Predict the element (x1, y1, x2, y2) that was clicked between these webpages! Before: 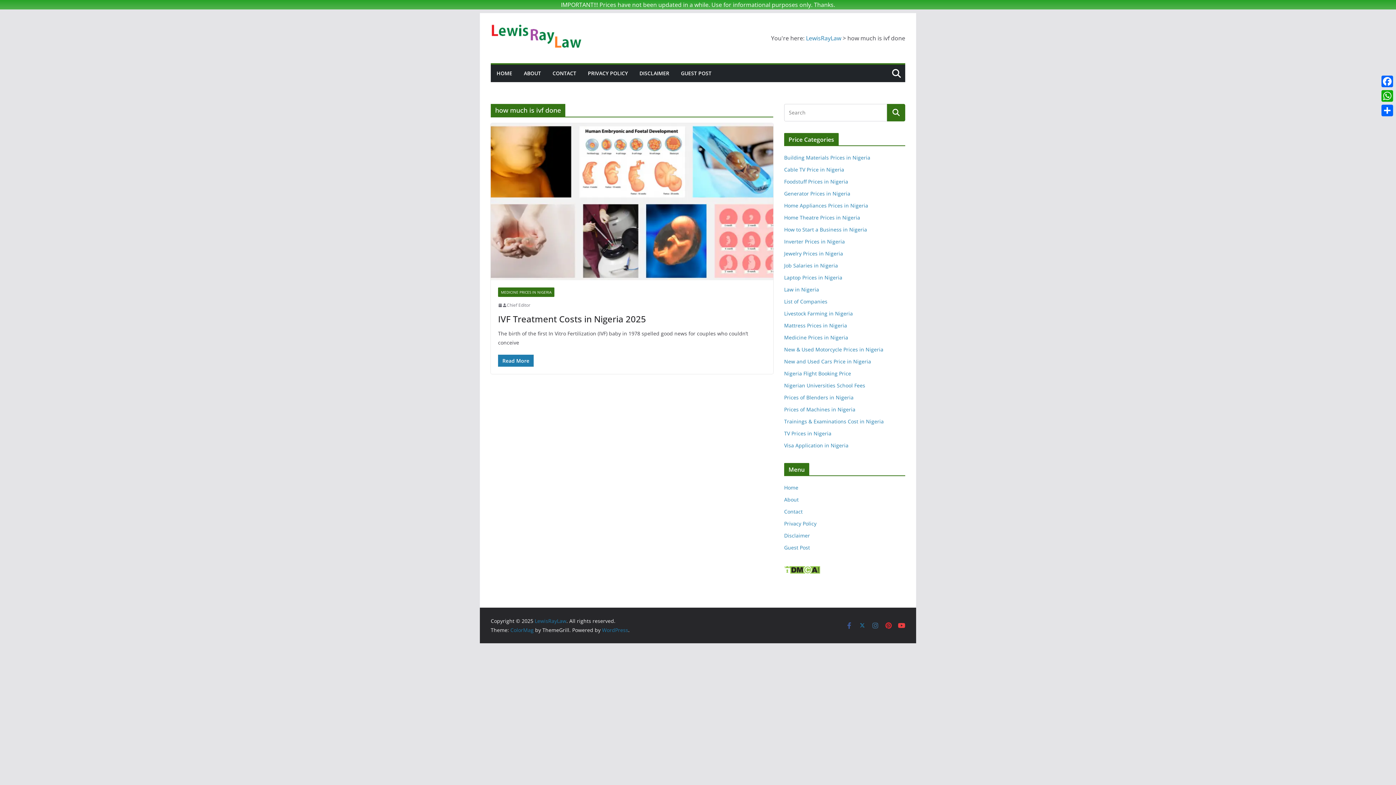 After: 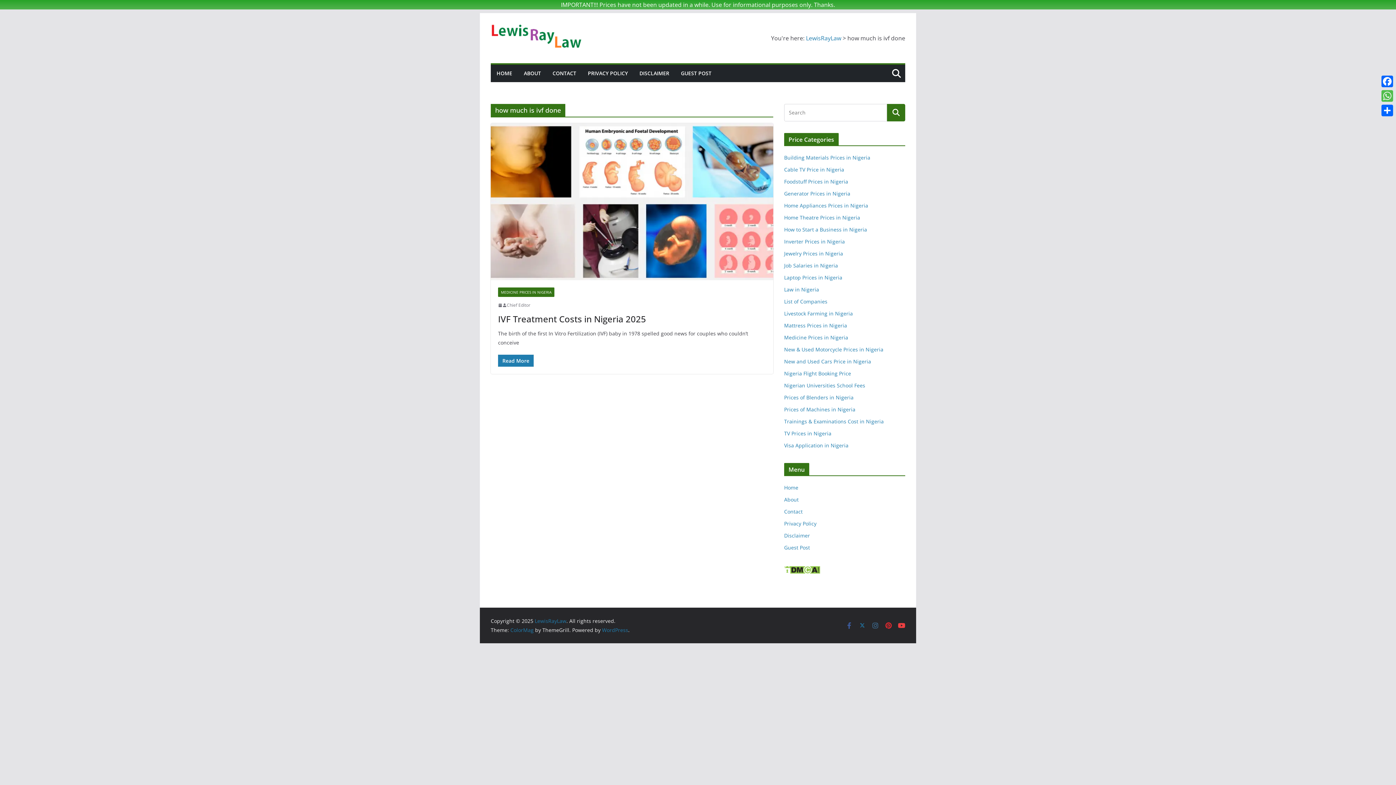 Action: label: WhatsApp bbox: (1380, 88, 1394, 103)